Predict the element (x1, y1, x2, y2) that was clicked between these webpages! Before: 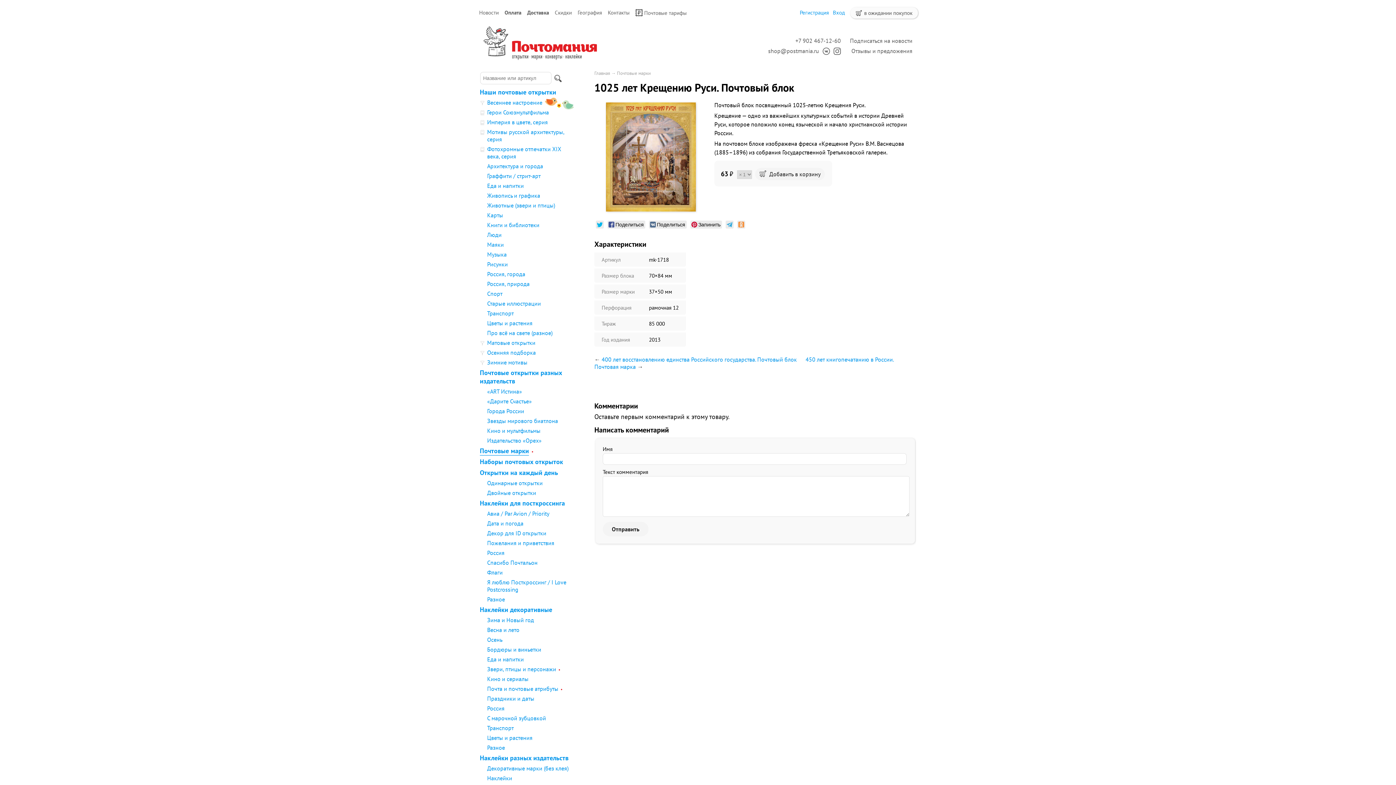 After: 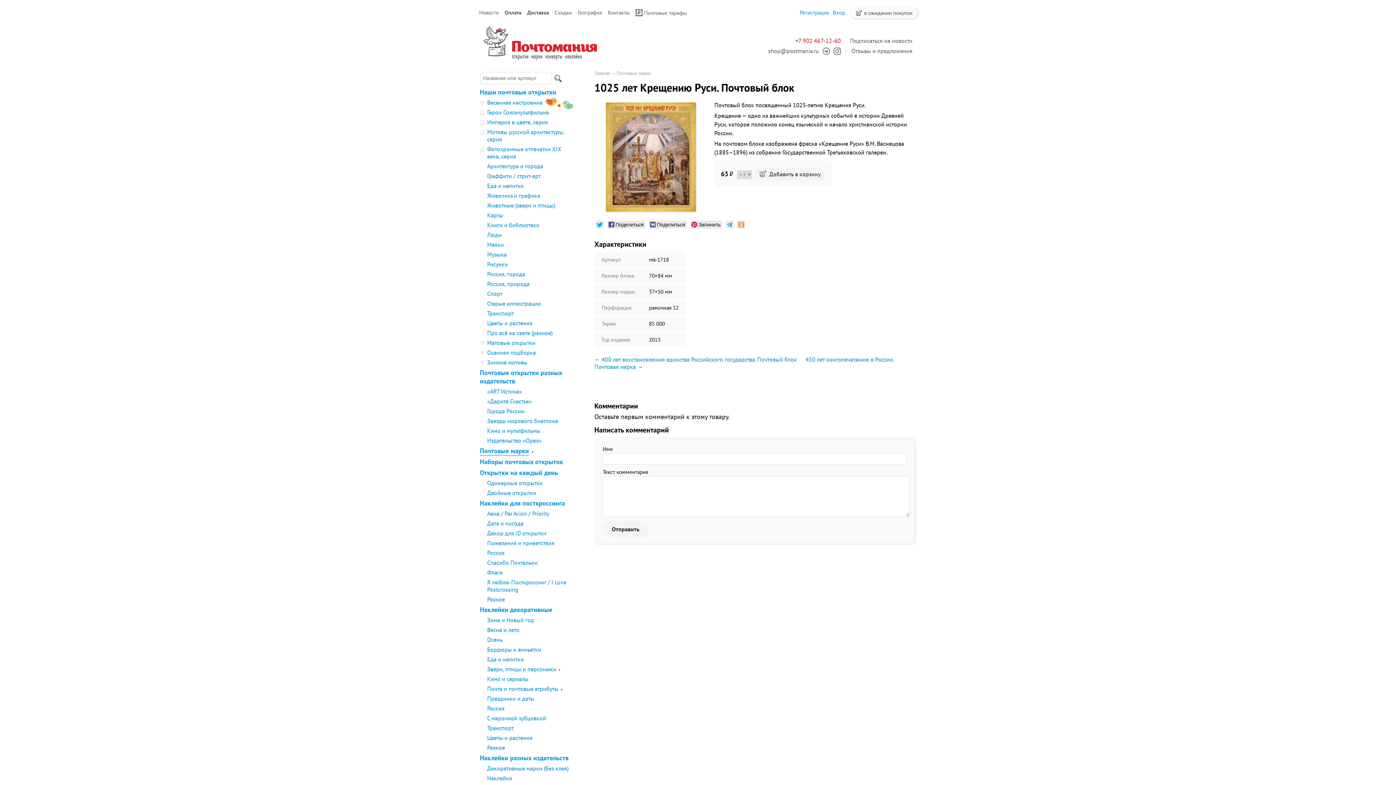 Action: label: +7 902 467-12-60 bbox: (795, 37, 841, 44)